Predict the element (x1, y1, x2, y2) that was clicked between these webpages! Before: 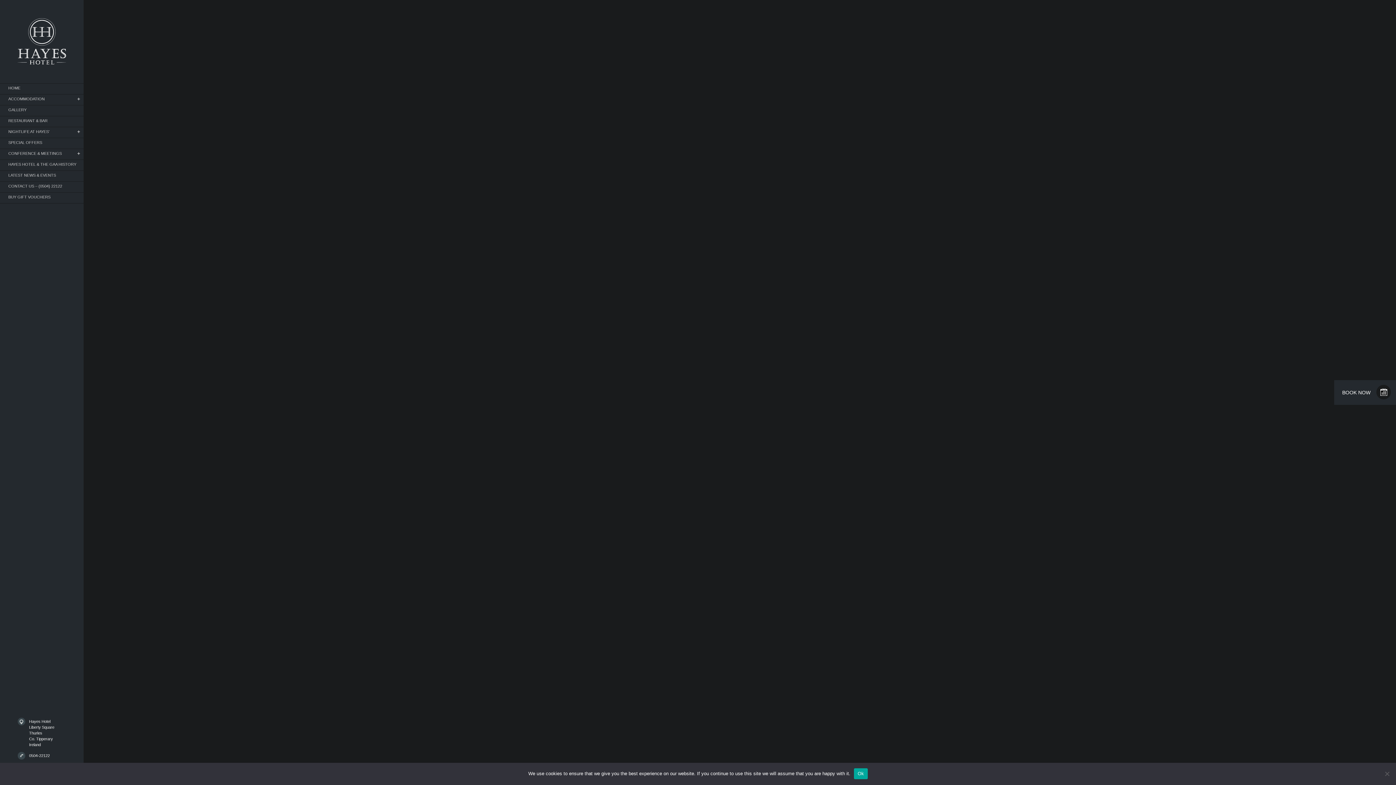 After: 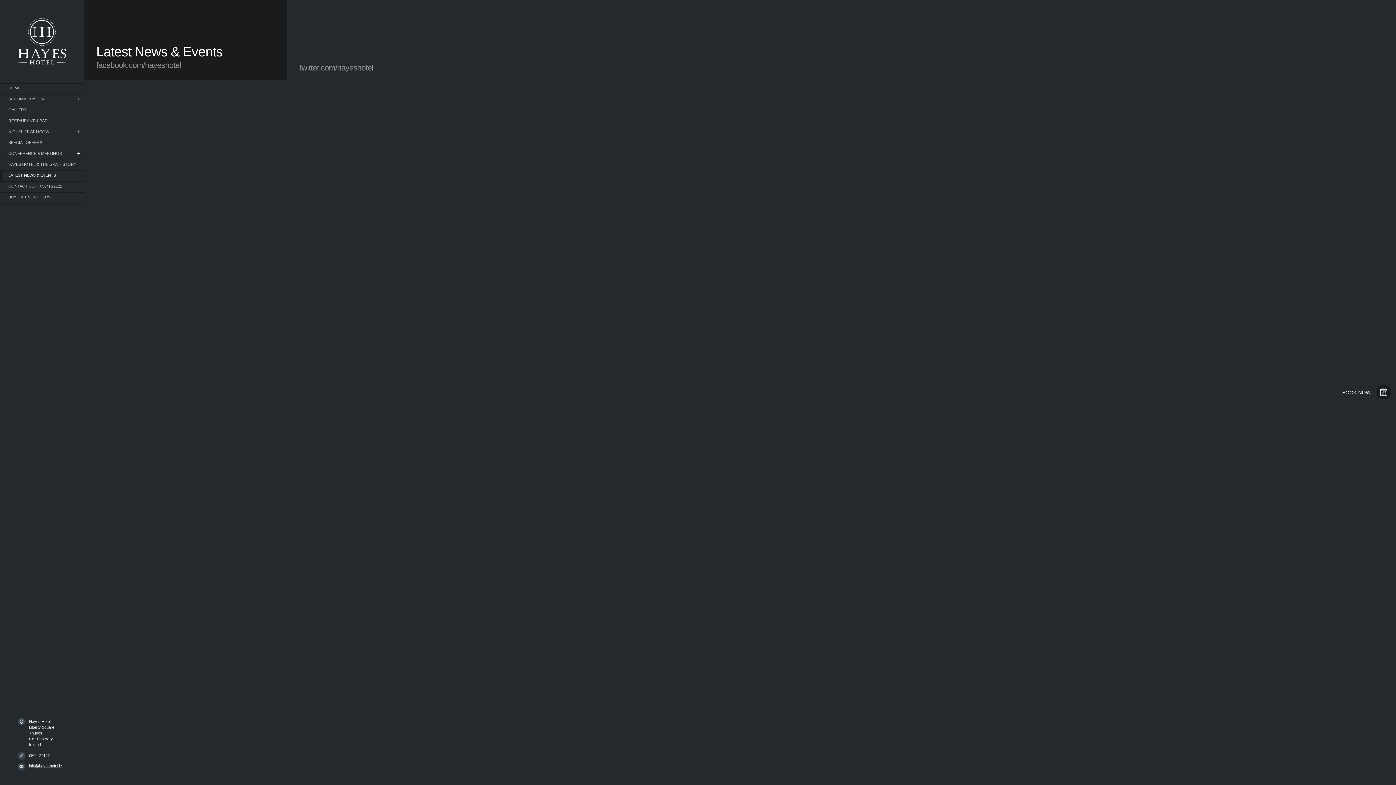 Action: label: LATEST NEWS & EVENTS bbox: (0, 170, 83, 181)